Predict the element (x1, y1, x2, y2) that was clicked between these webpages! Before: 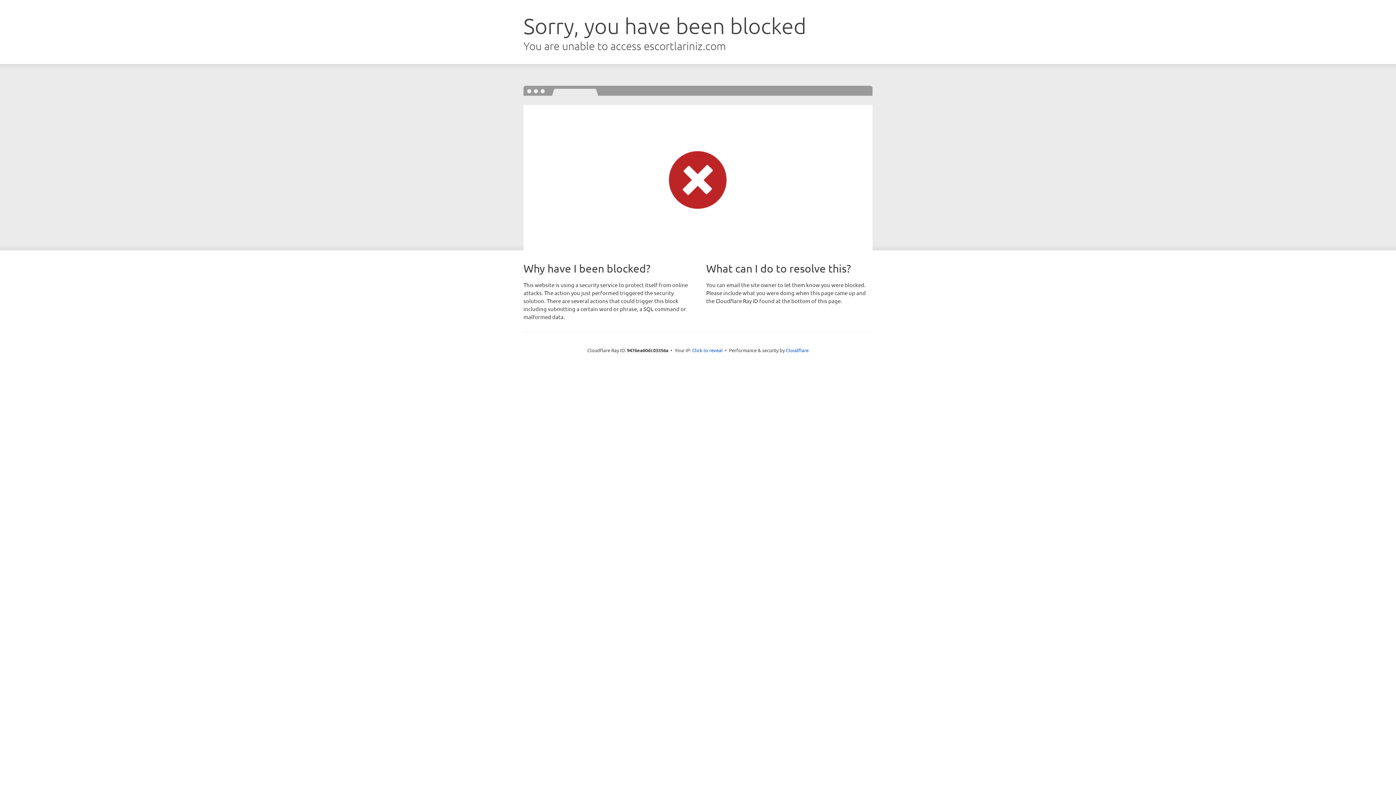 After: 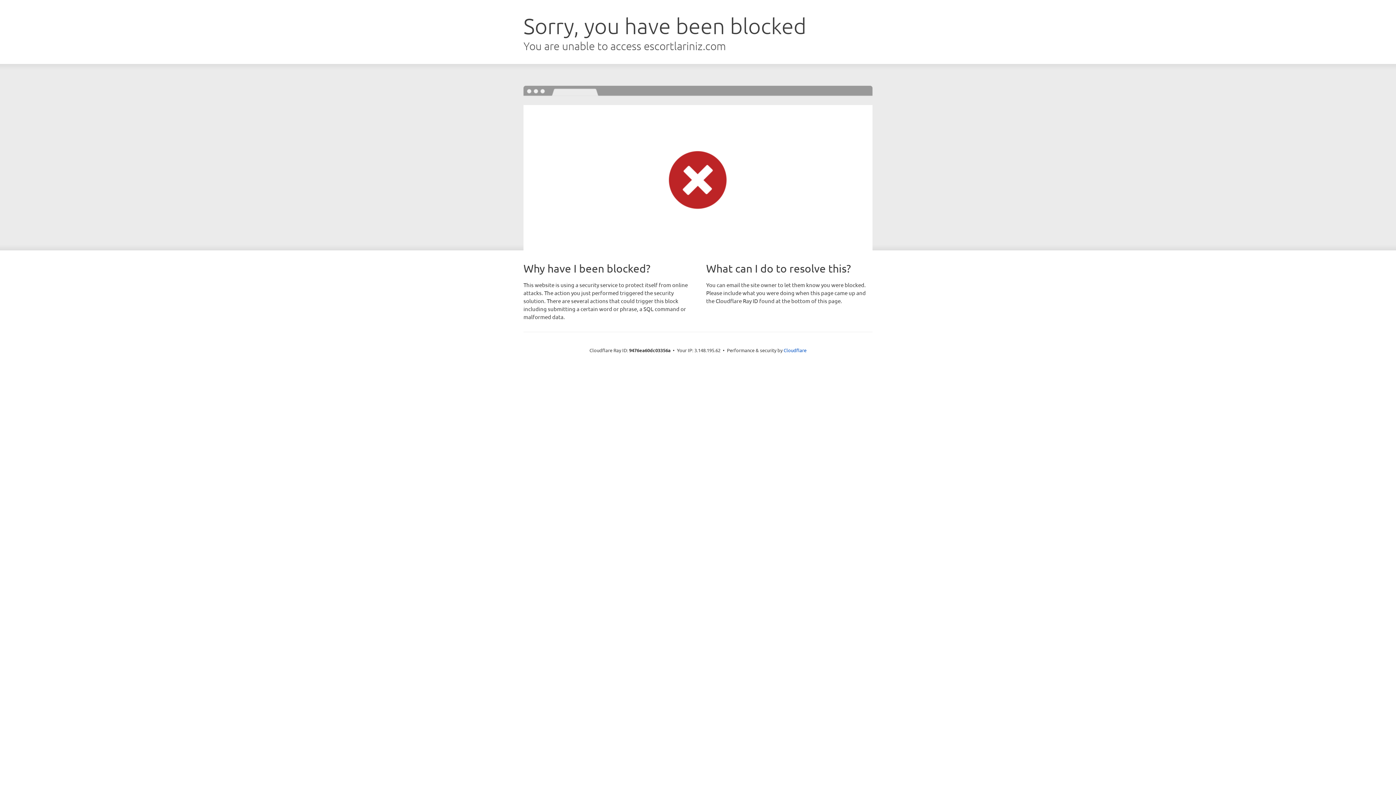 Action: bbox: (692, 346, 722, 353) label: Click to reveal